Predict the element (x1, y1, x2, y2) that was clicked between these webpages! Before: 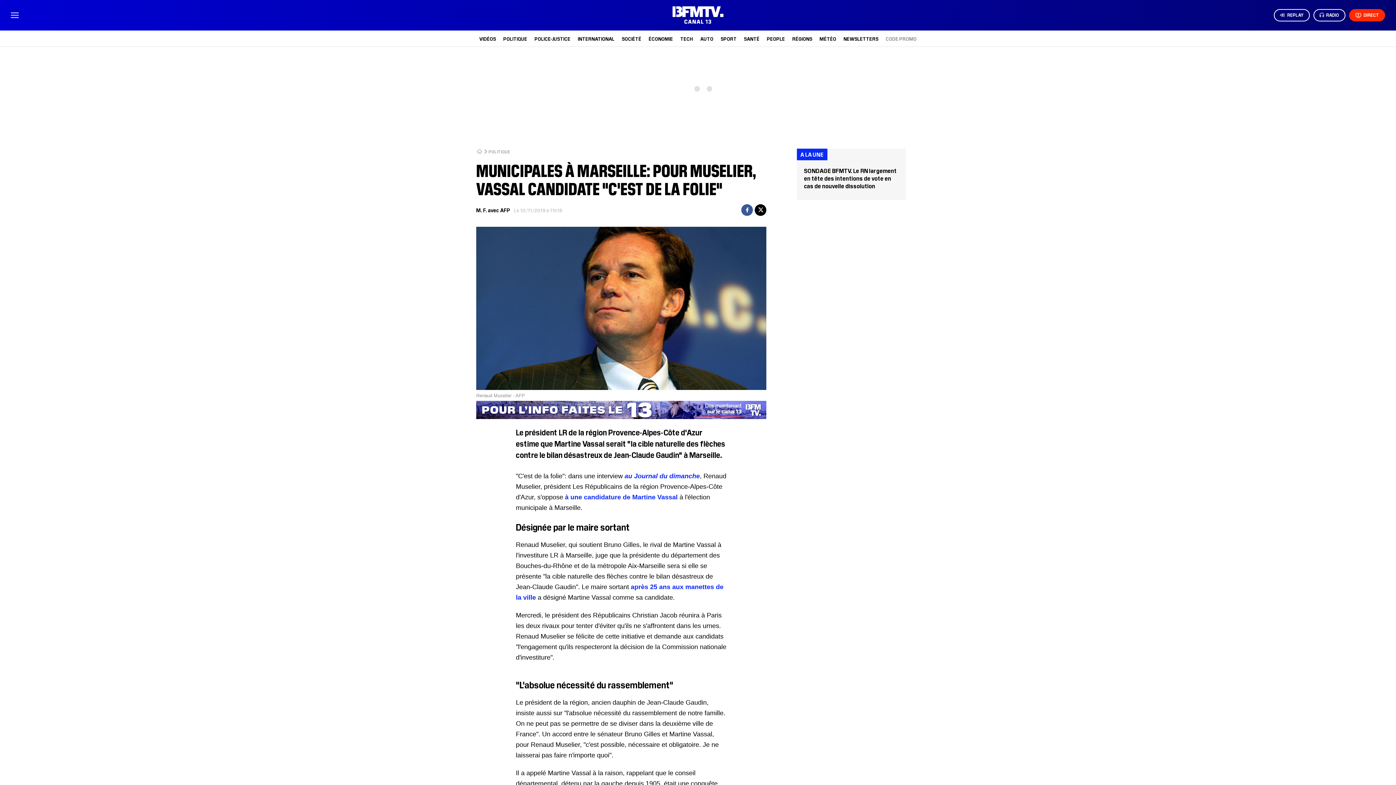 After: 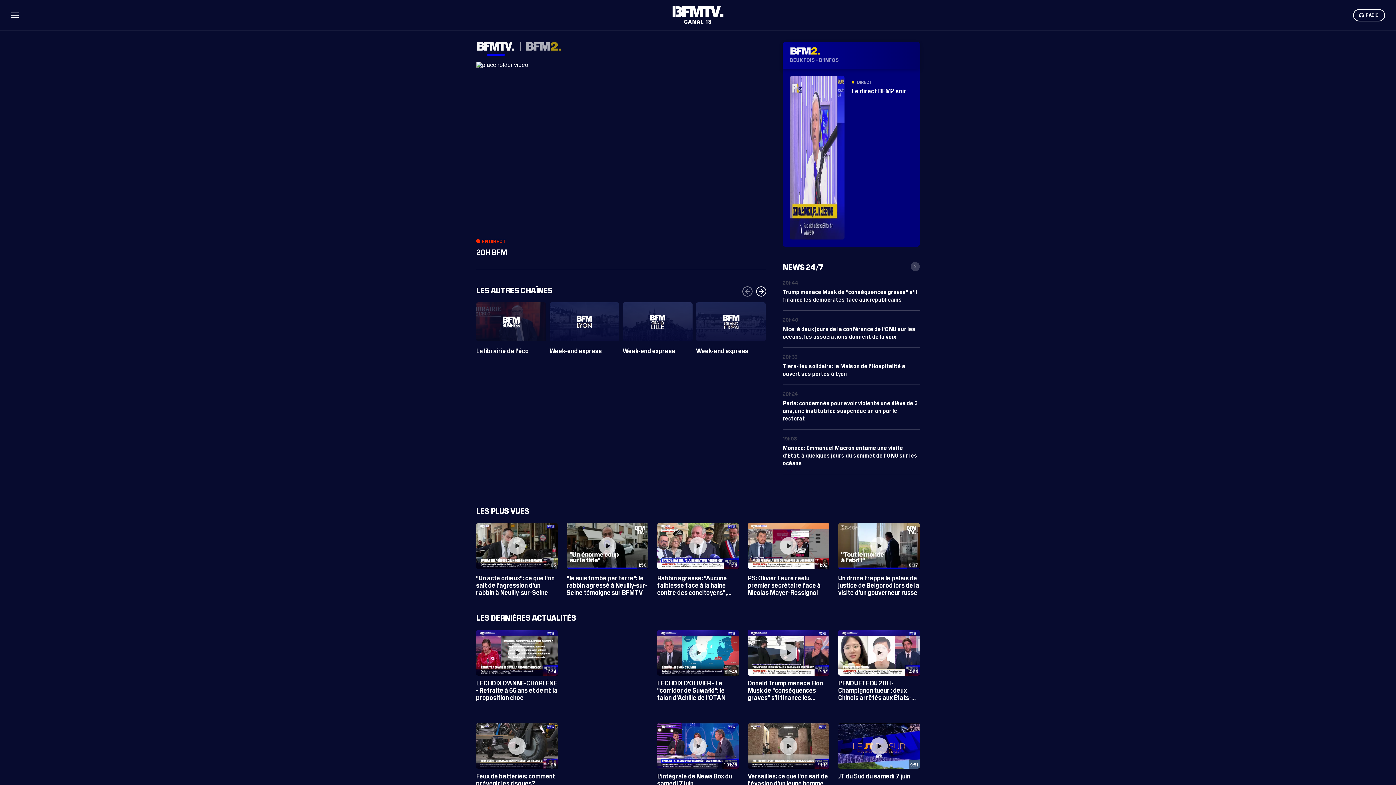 Action: label: DIRECT bbox: (1349, 9, 1385, 21)